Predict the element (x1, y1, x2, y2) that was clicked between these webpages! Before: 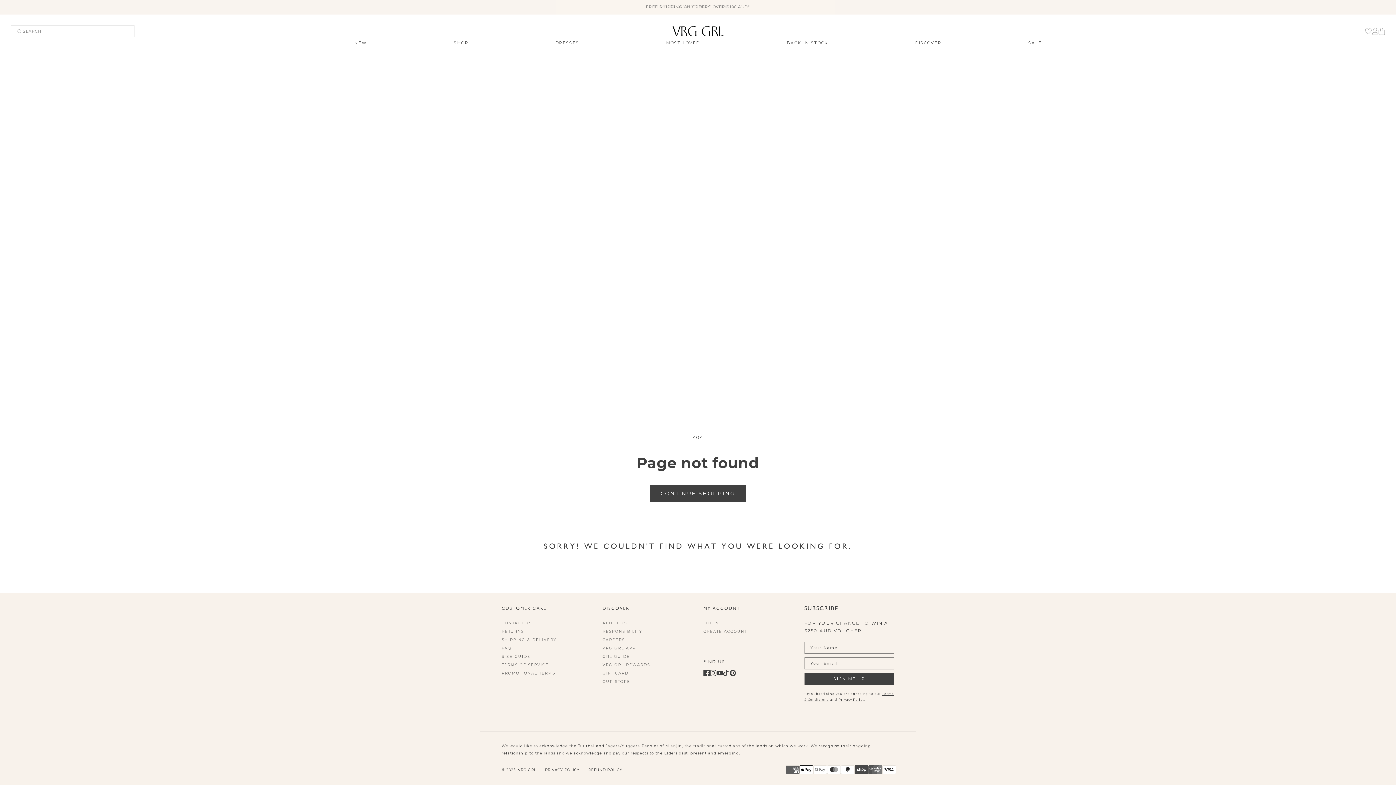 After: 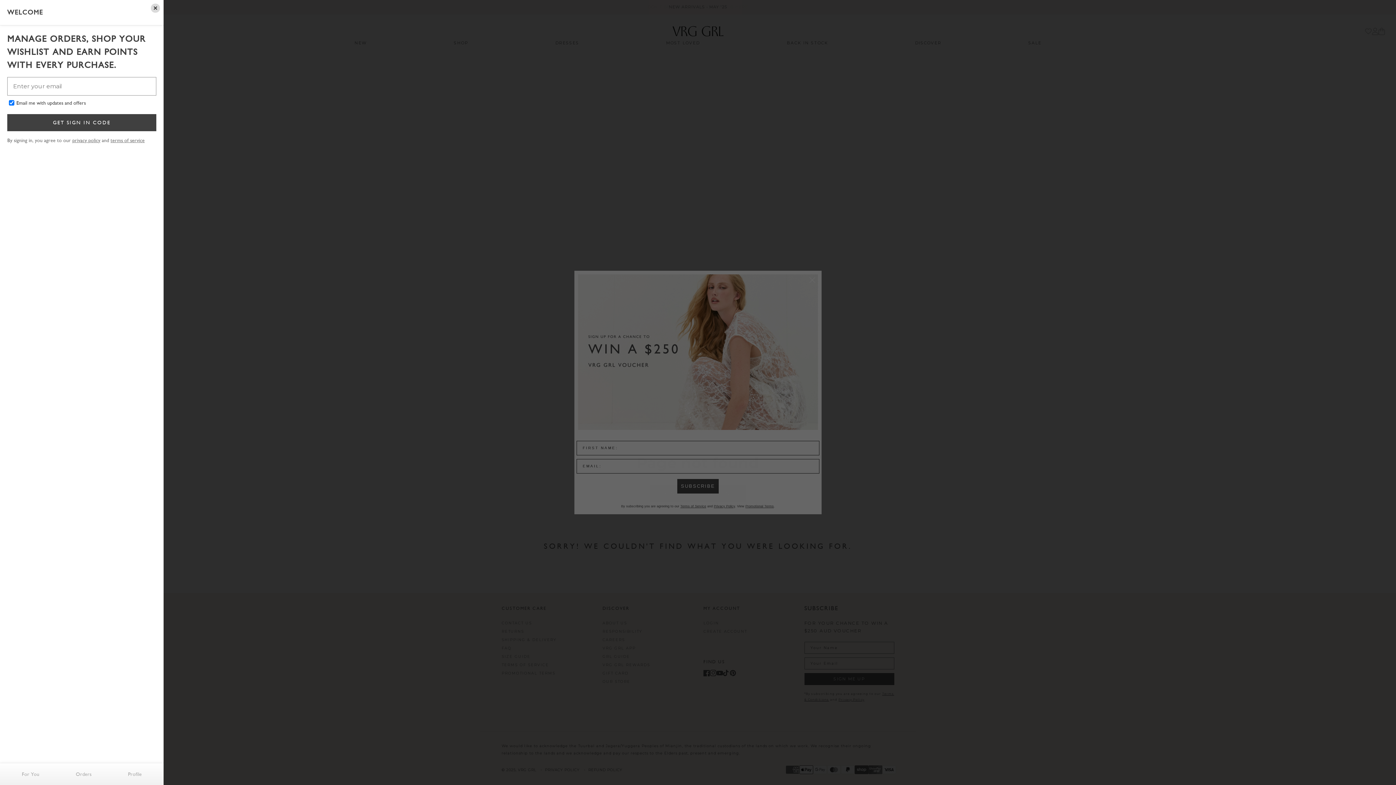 Action: bbox: (1365, 23, 1372, 39)